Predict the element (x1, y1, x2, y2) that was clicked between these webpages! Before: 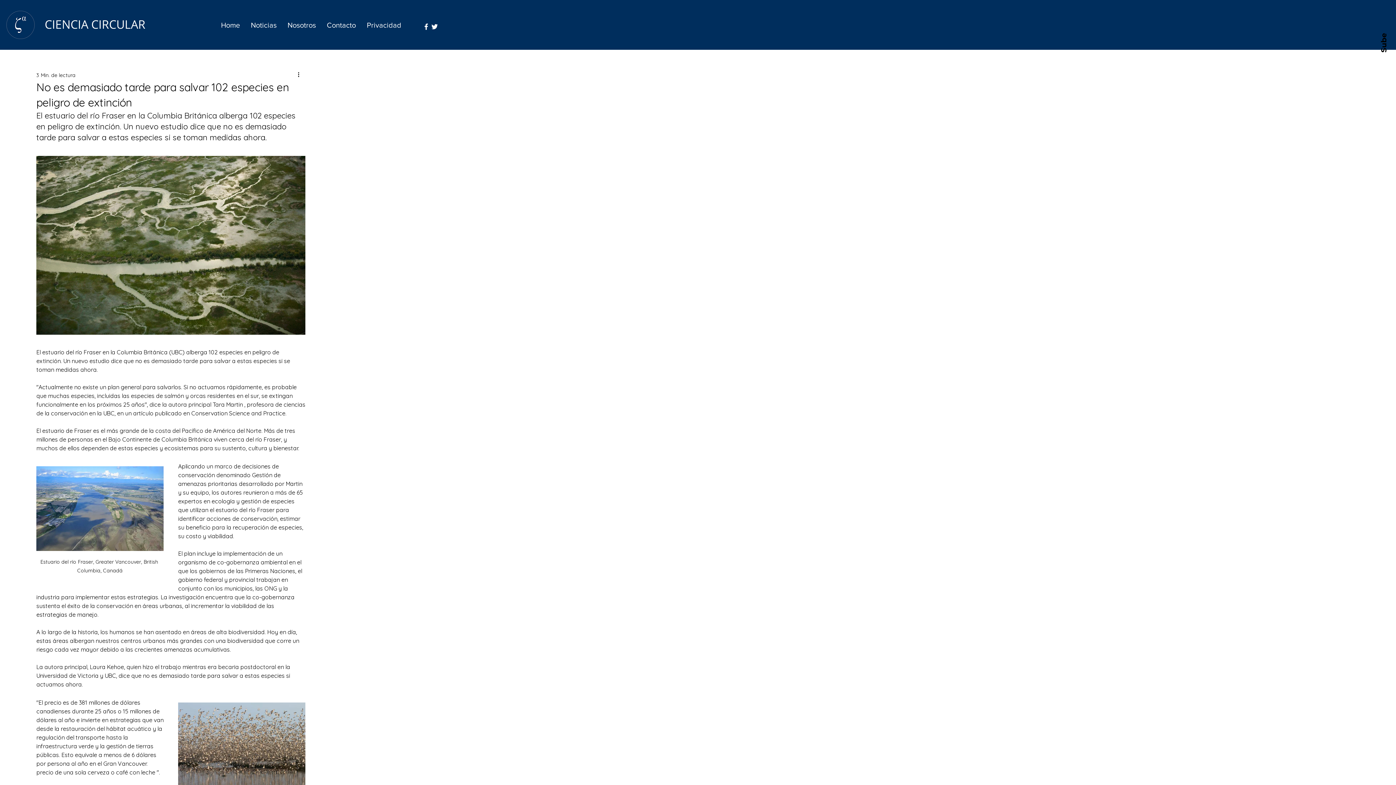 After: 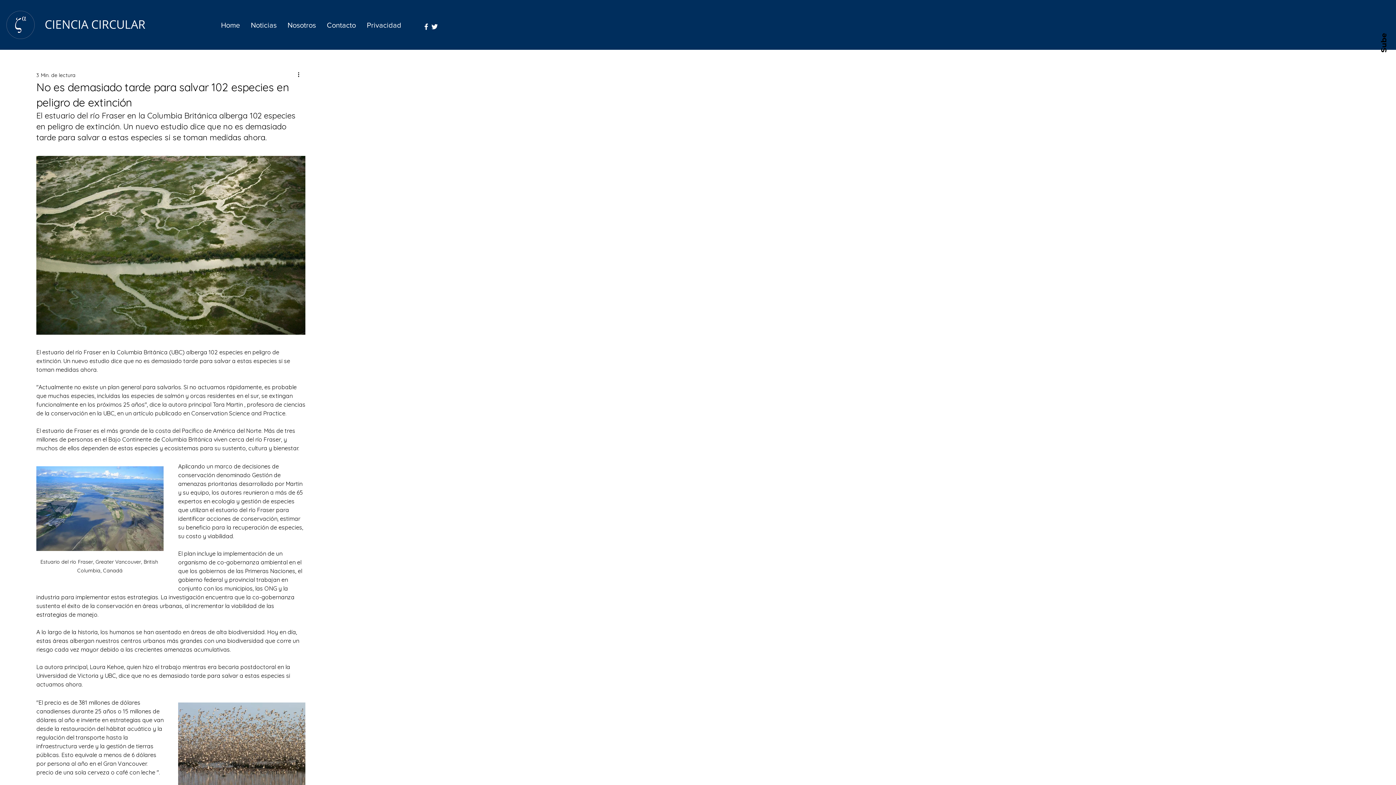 Action: bbox: (430, 22, 438, 30)